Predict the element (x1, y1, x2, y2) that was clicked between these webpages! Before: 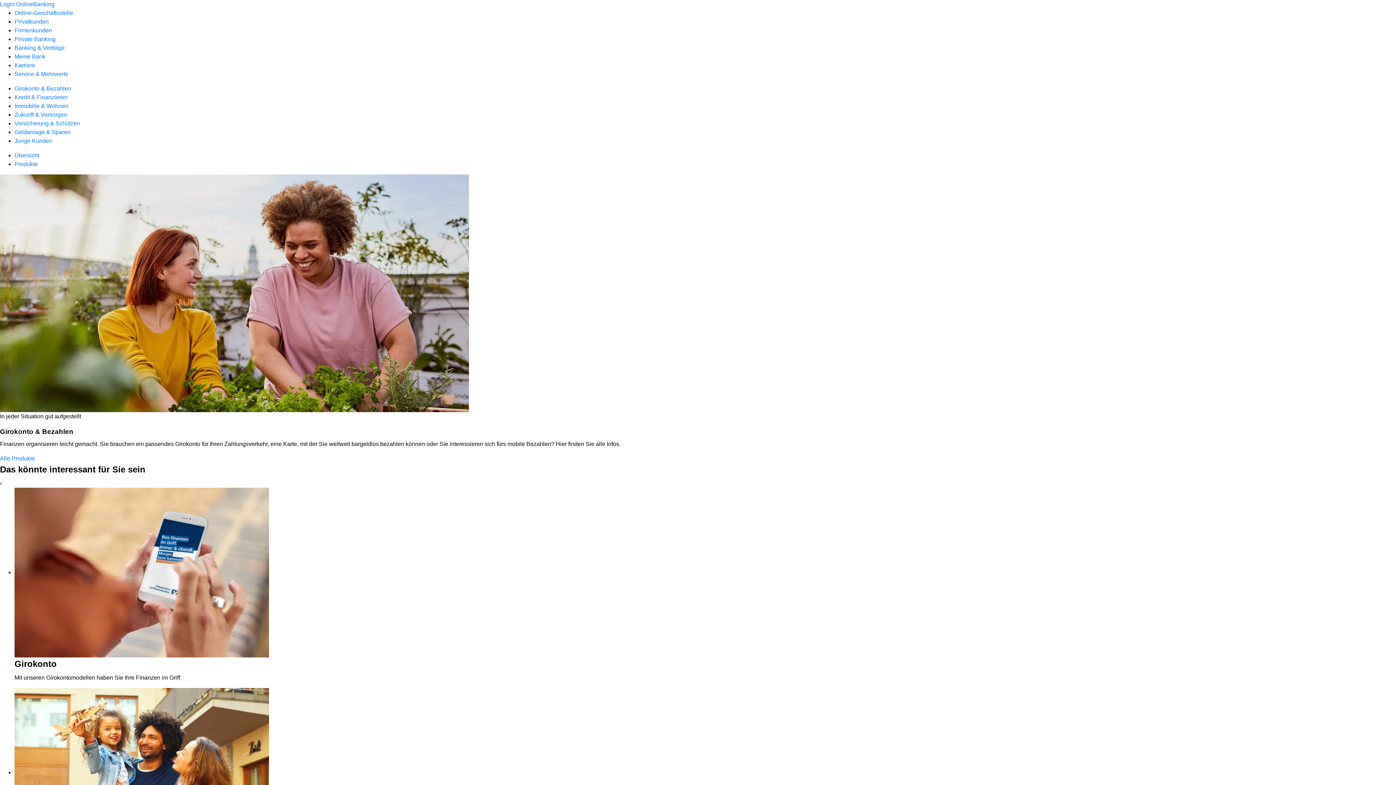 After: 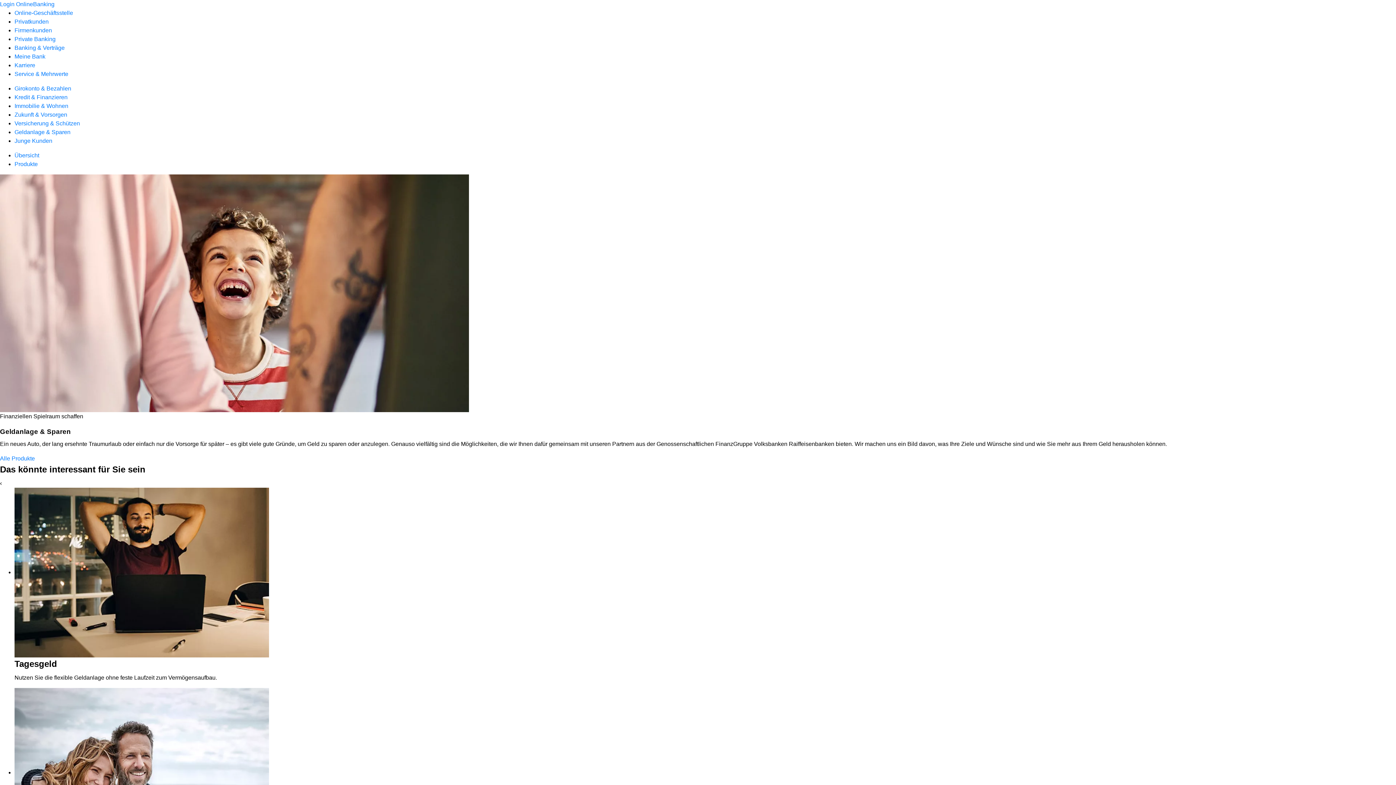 Action: bbox: (14, 129, 70, 135) label: Geldanlage & Sparen